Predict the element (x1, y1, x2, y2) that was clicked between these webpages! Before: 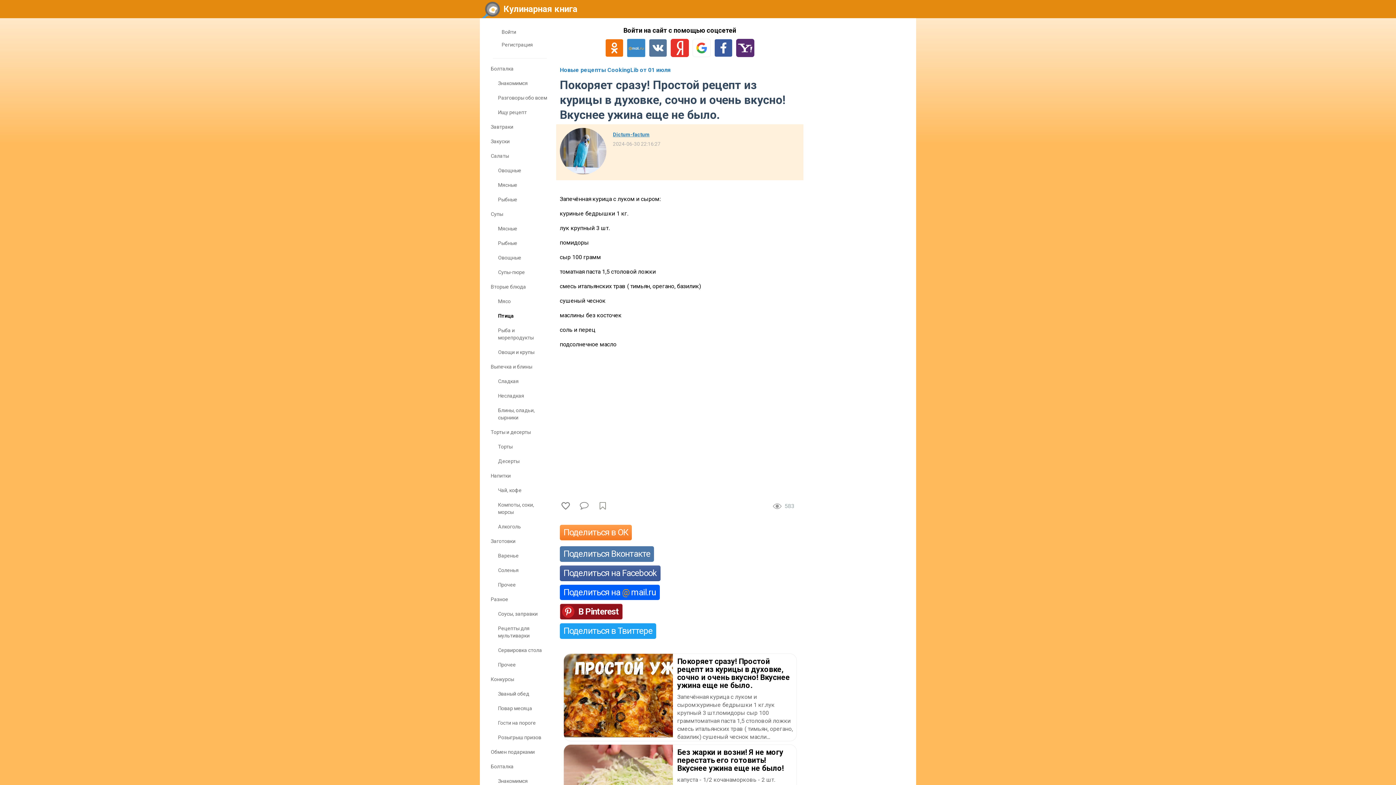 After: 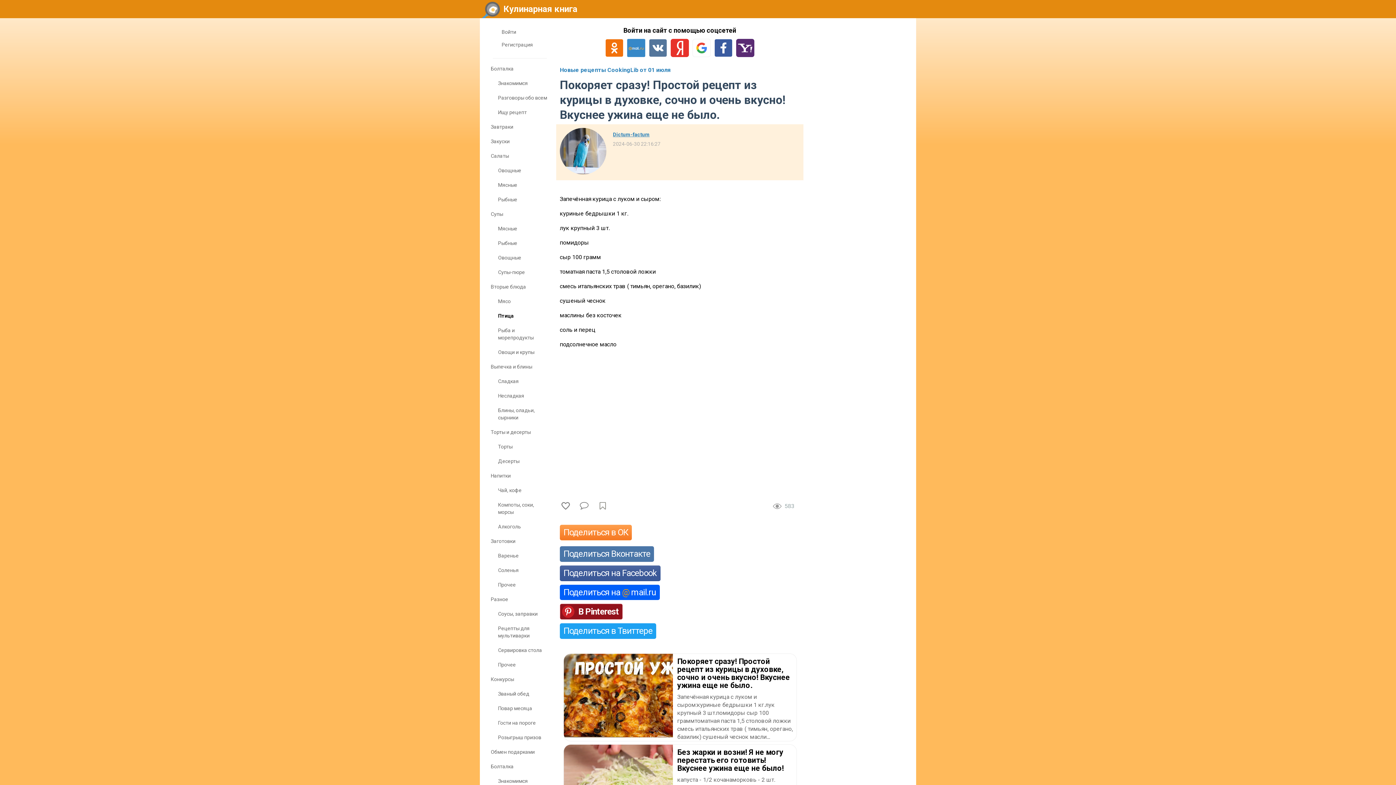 Action: label: Поделиться Вконтакте bbox: (560, 546, 654, 562)